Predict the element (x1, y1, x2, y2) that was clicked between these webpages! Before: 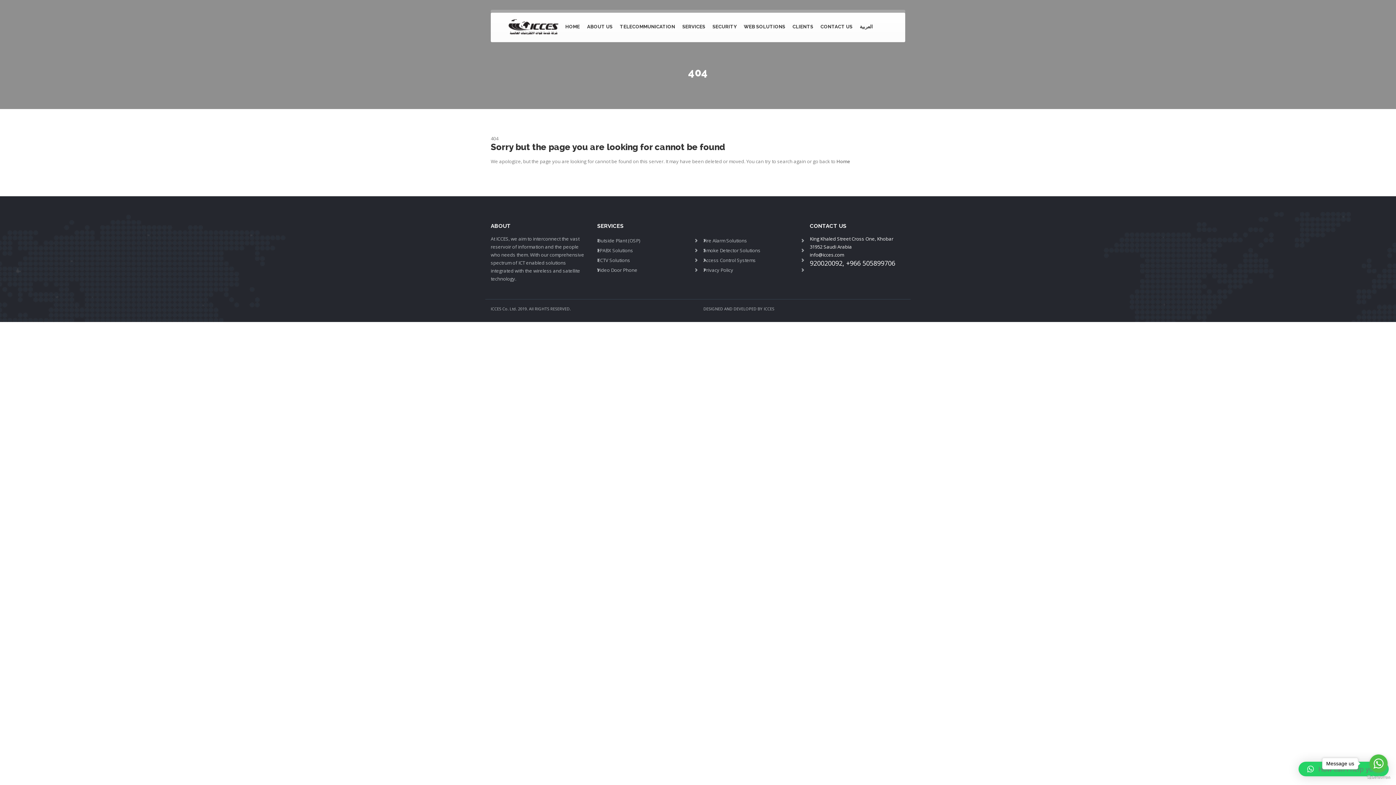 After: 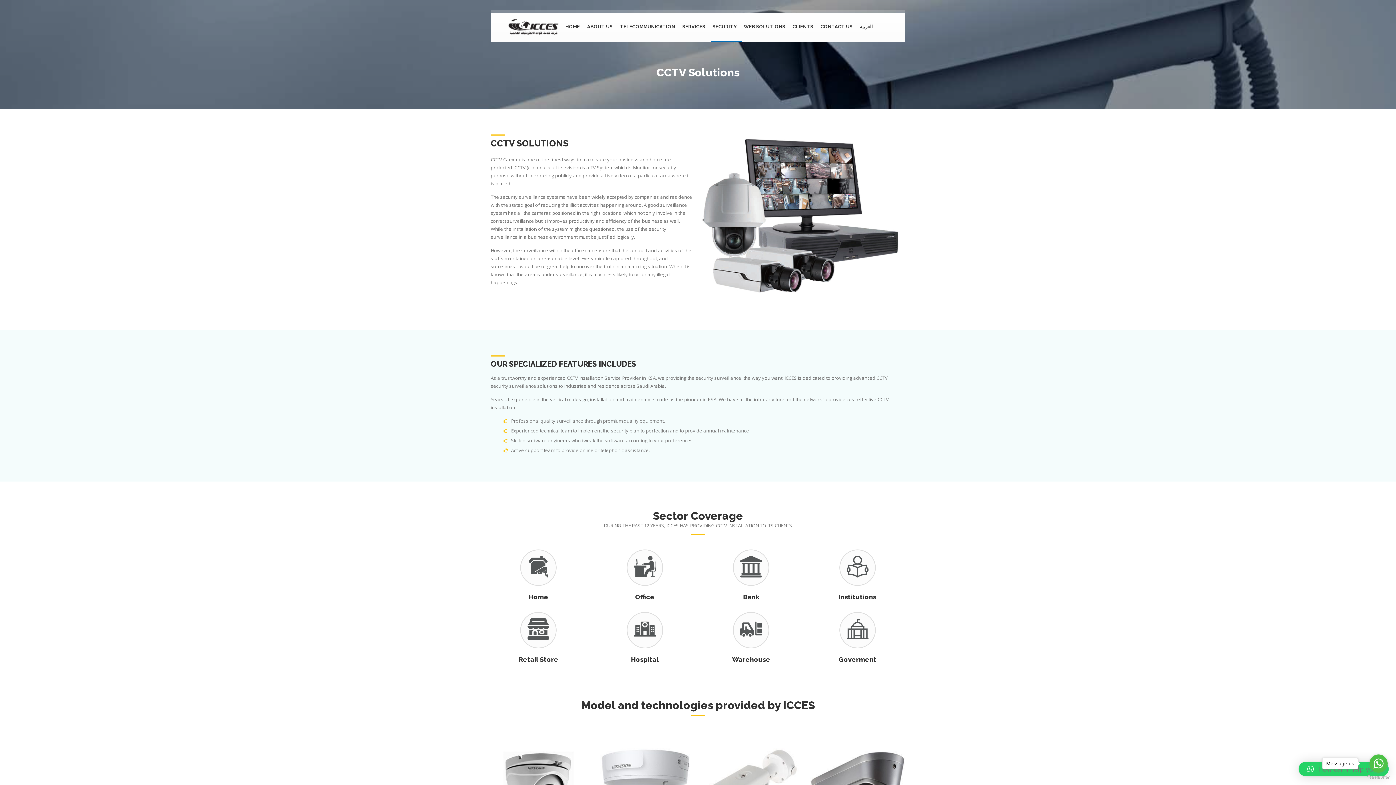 Action: bbox: (597, 254, 692, 264) label: CCTV Solutions